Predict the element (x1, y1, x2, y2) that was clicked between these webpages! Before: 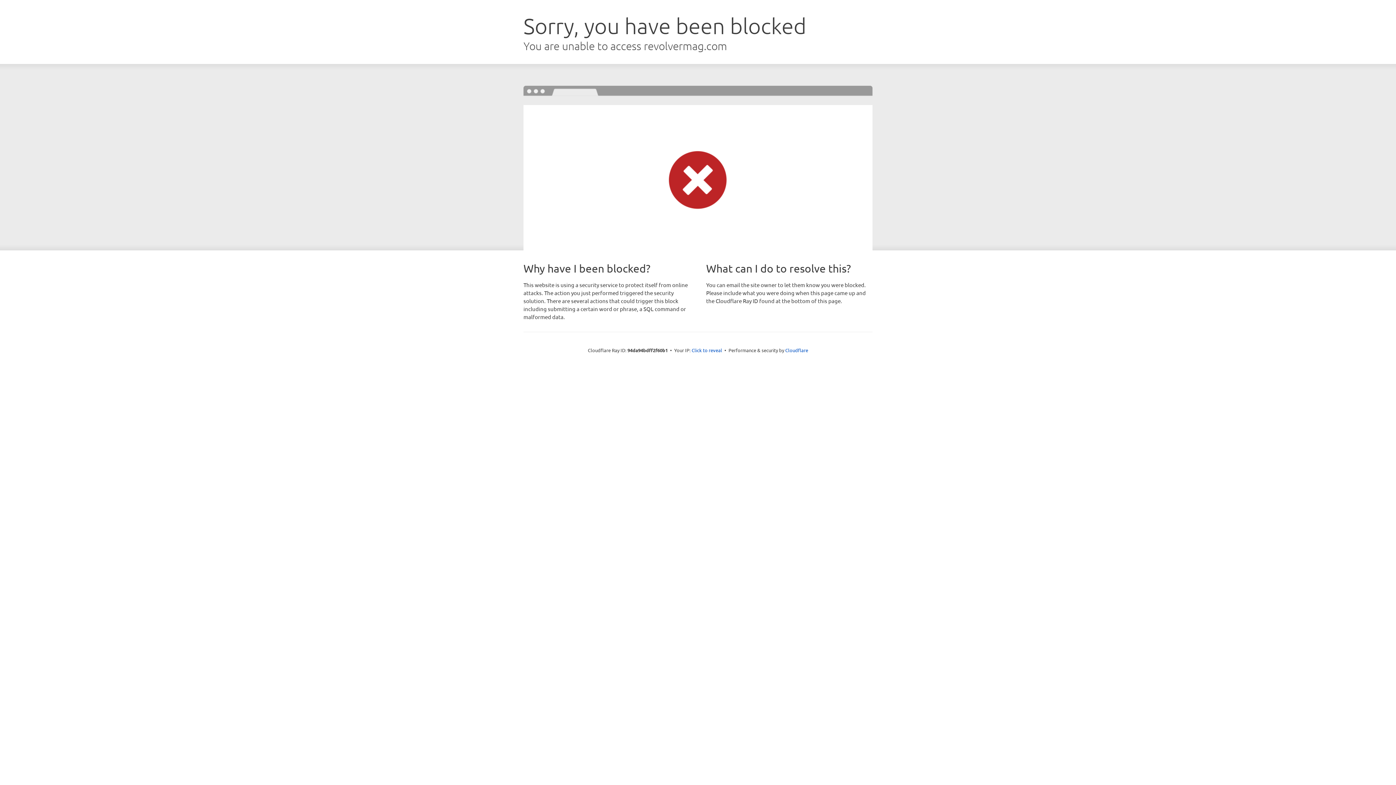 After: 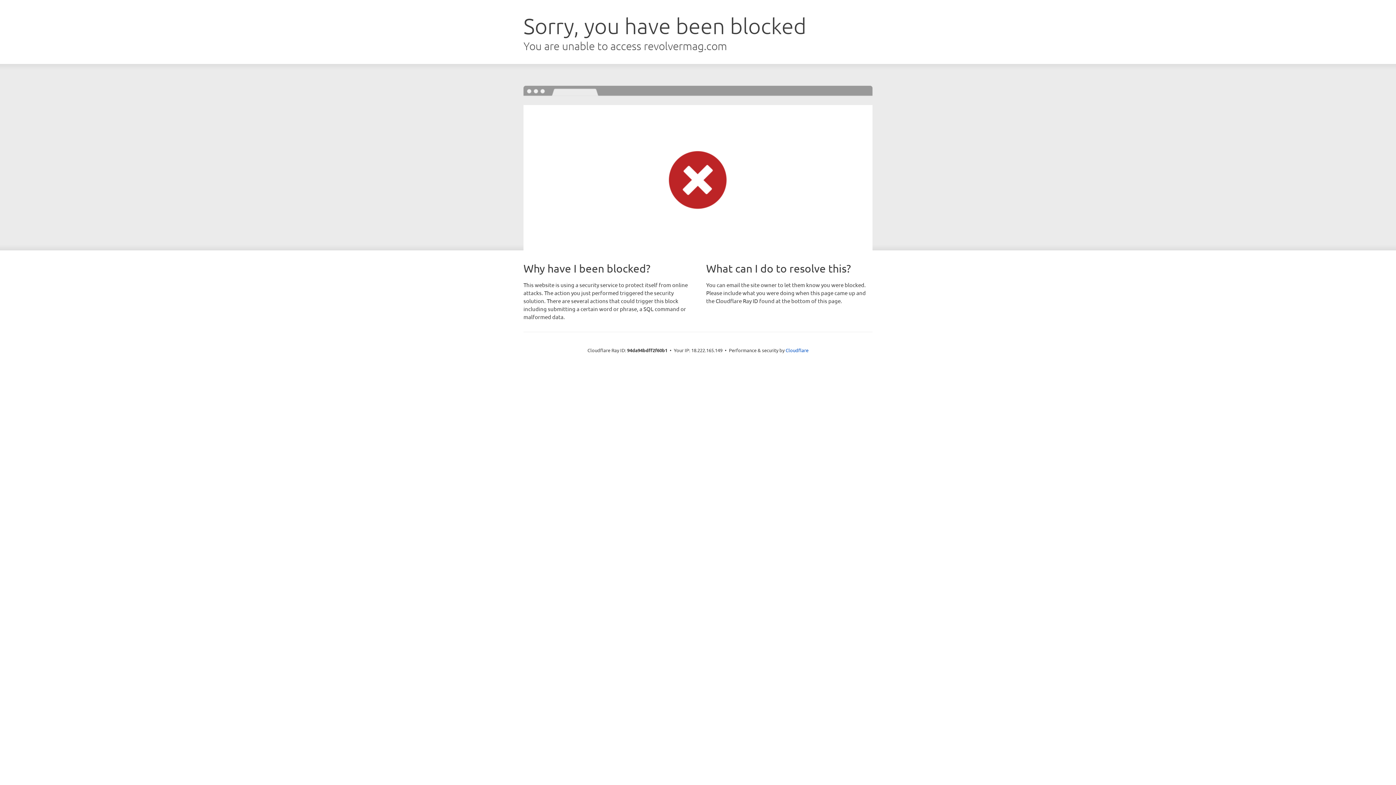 Action: bbox: (691, 346, 722, 353) label: Click to reveal